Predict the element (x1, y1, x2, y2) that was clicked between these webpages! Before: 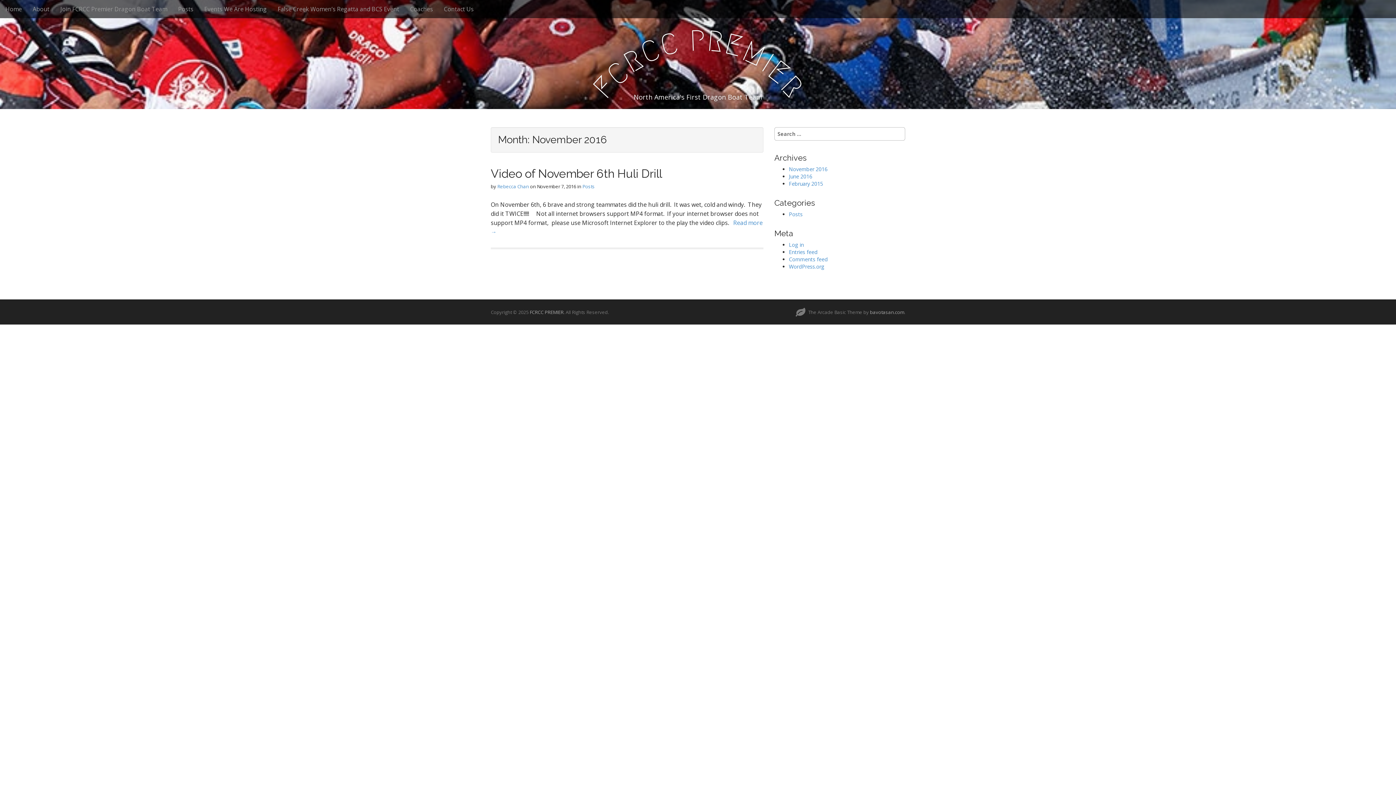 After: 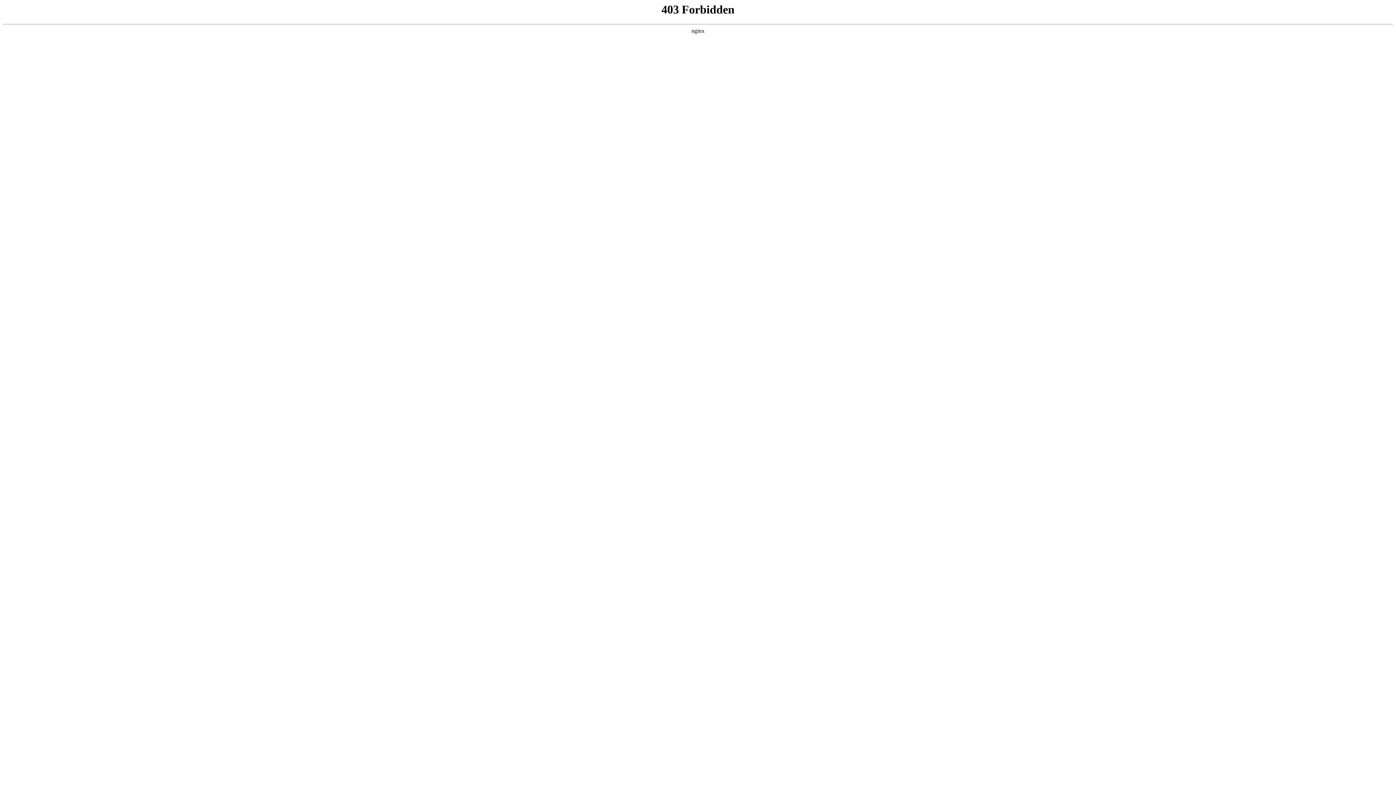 Action: bbox: (789, 263, 824, 270) label: WordPress.org